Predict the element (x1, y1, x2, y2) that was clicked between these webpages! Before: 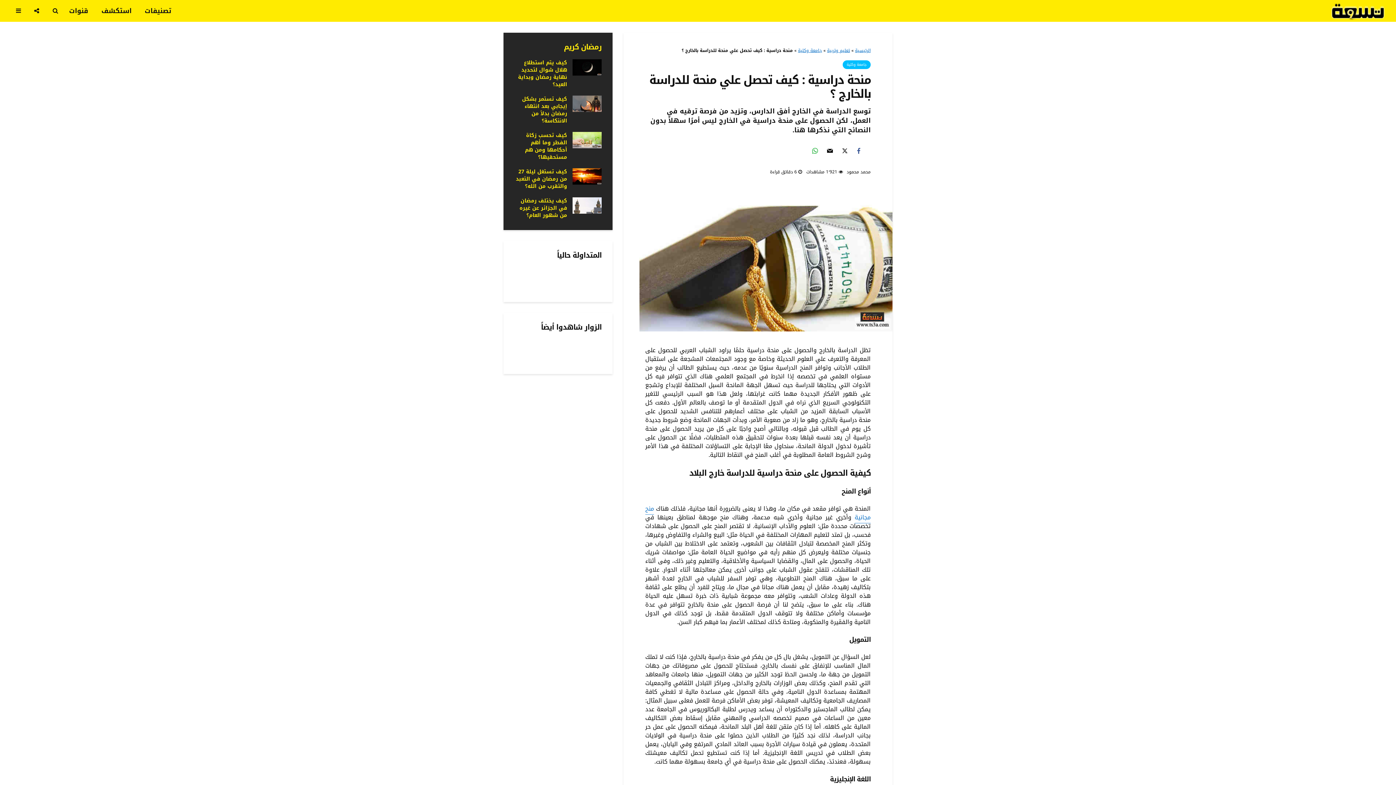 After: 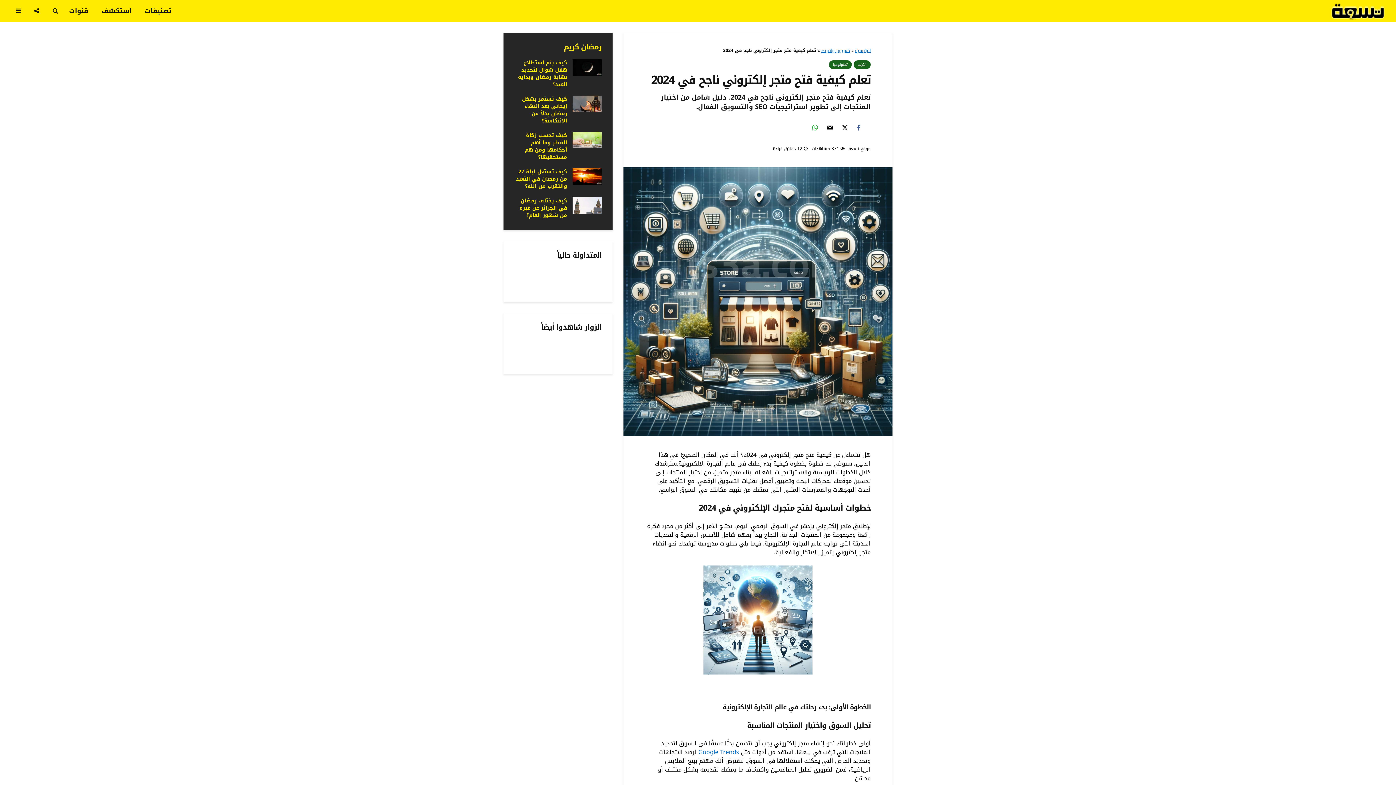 Action: bbox: (516, 266, 567, 290) label: تعلم كيفية فتح متجر إلكتروني ناجح في 2024